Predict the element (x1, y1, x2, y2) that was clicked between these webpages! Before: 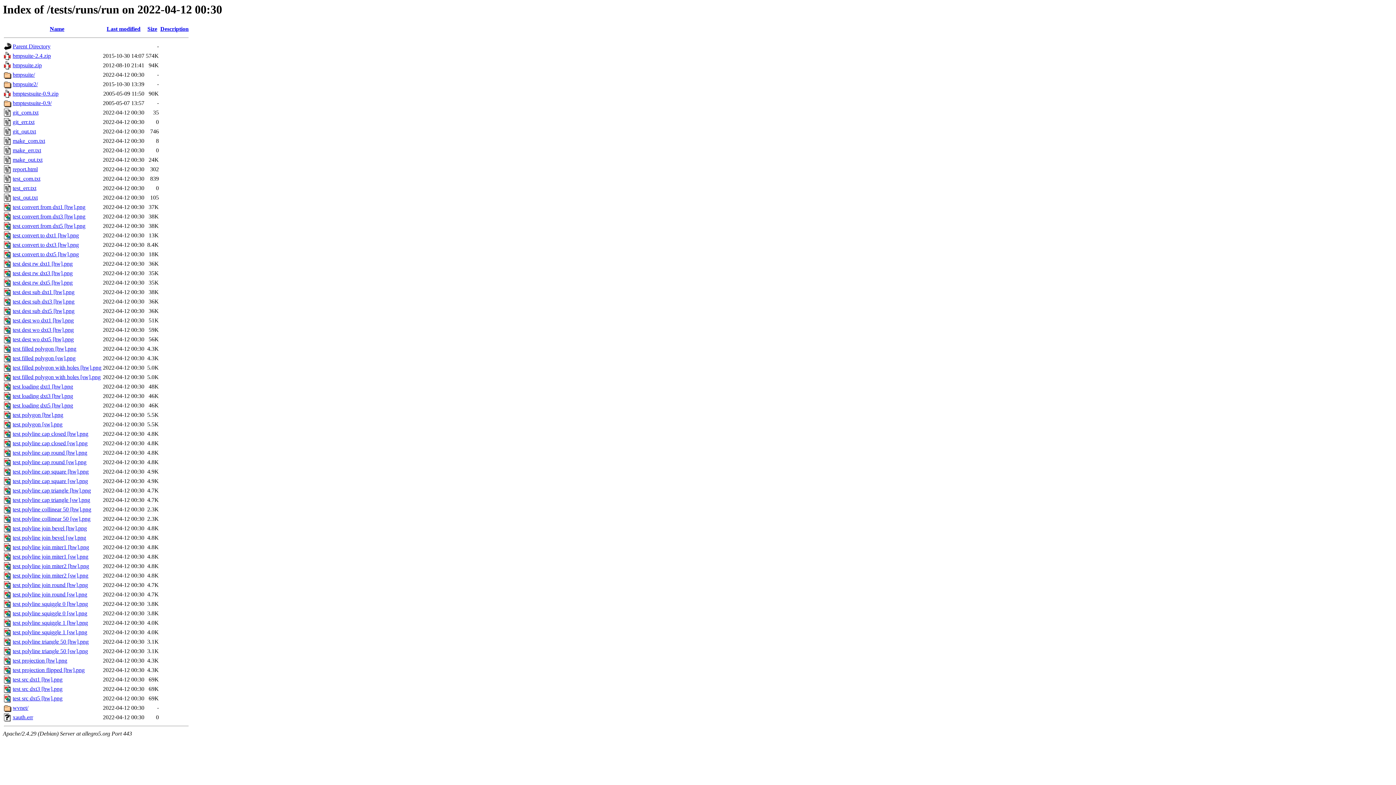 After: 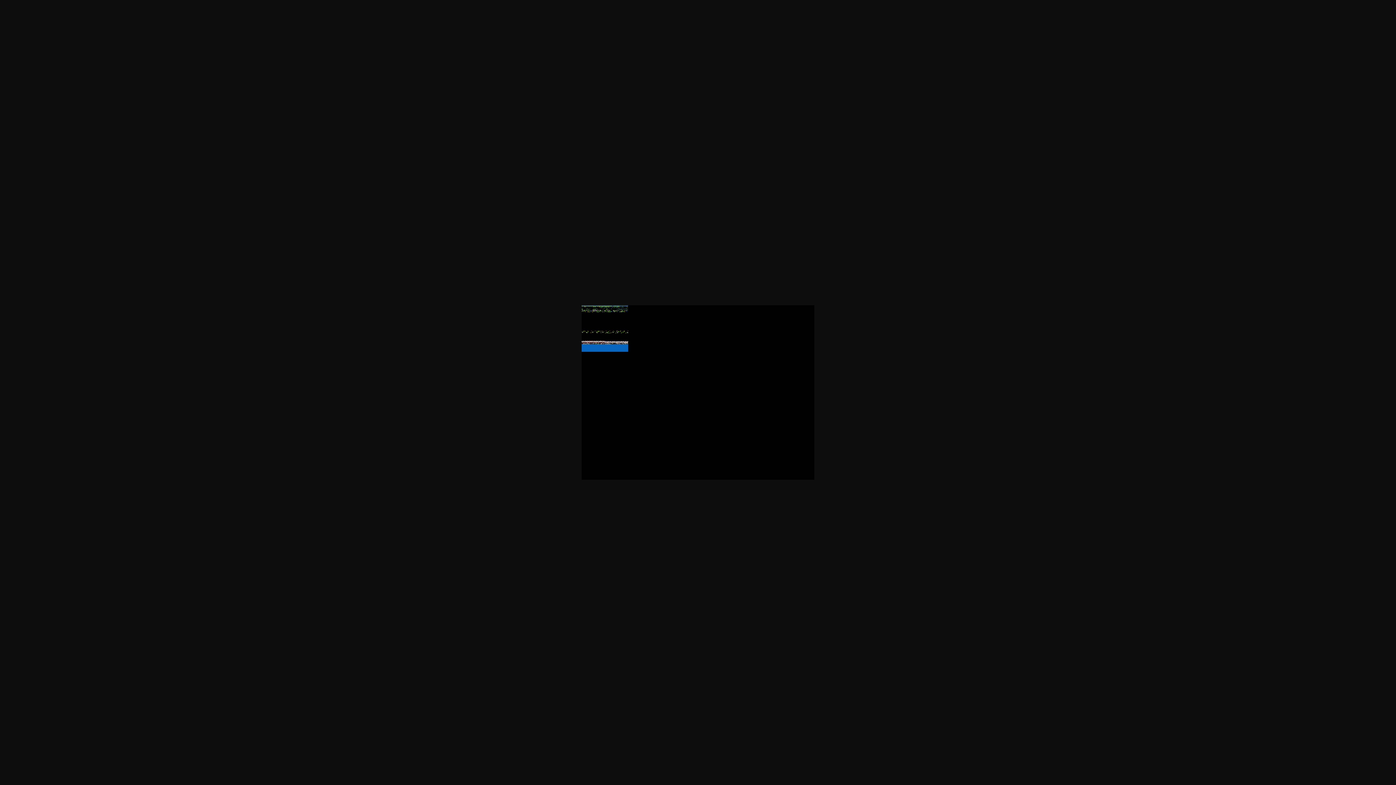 Action: label: test convert to dxt3 [hw].png bbox: (12, 241, 78, 248)